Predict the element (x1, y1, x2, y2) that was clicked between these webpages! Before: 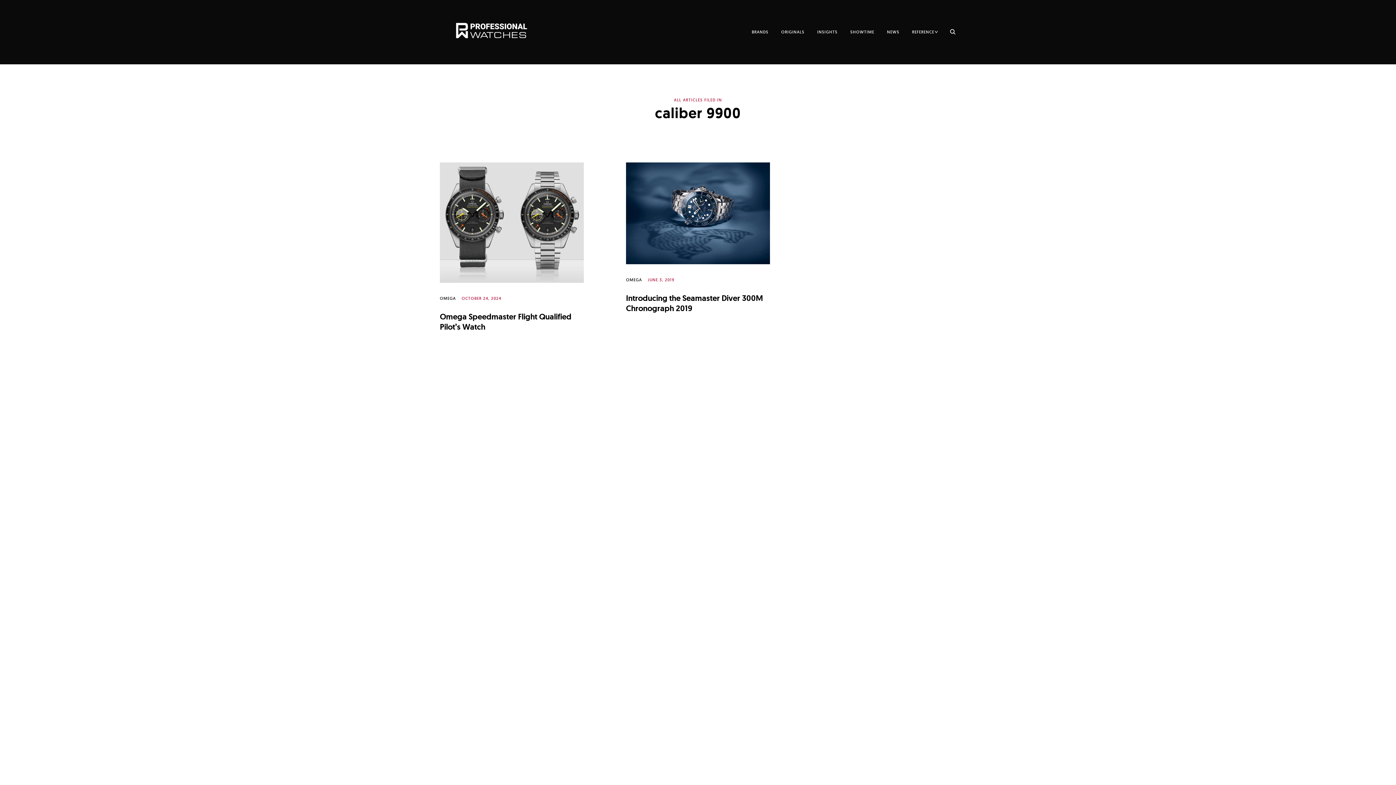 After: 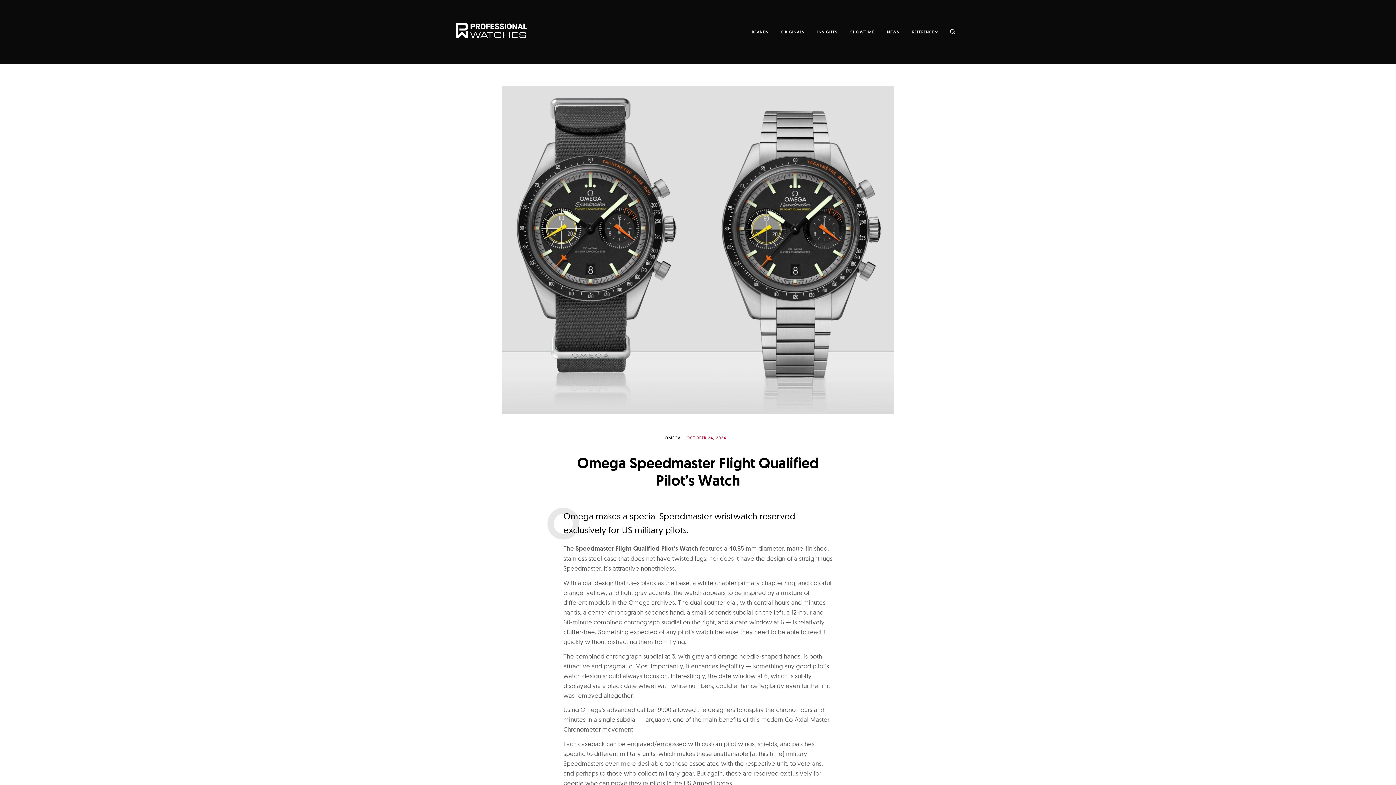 Action: bbox: (440, 162, 584, 282)